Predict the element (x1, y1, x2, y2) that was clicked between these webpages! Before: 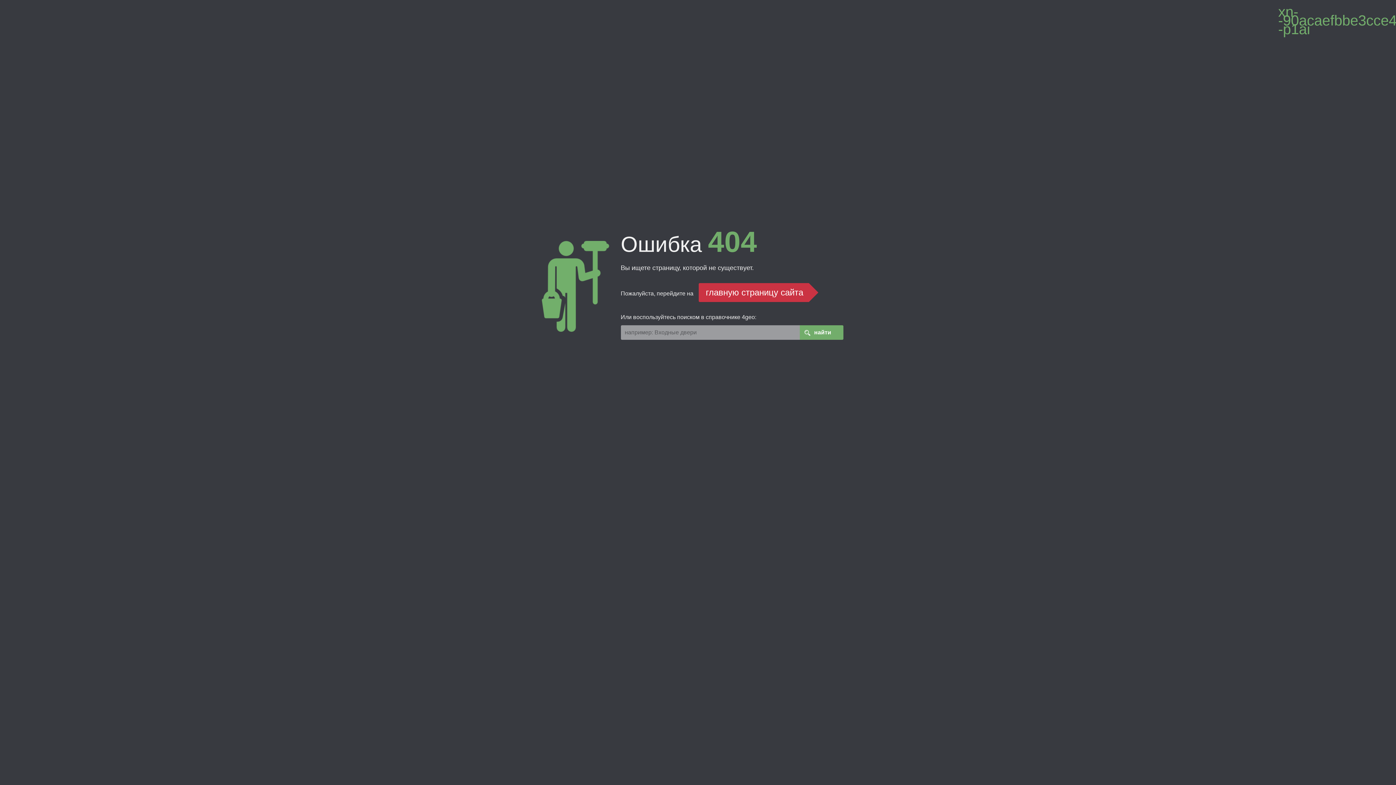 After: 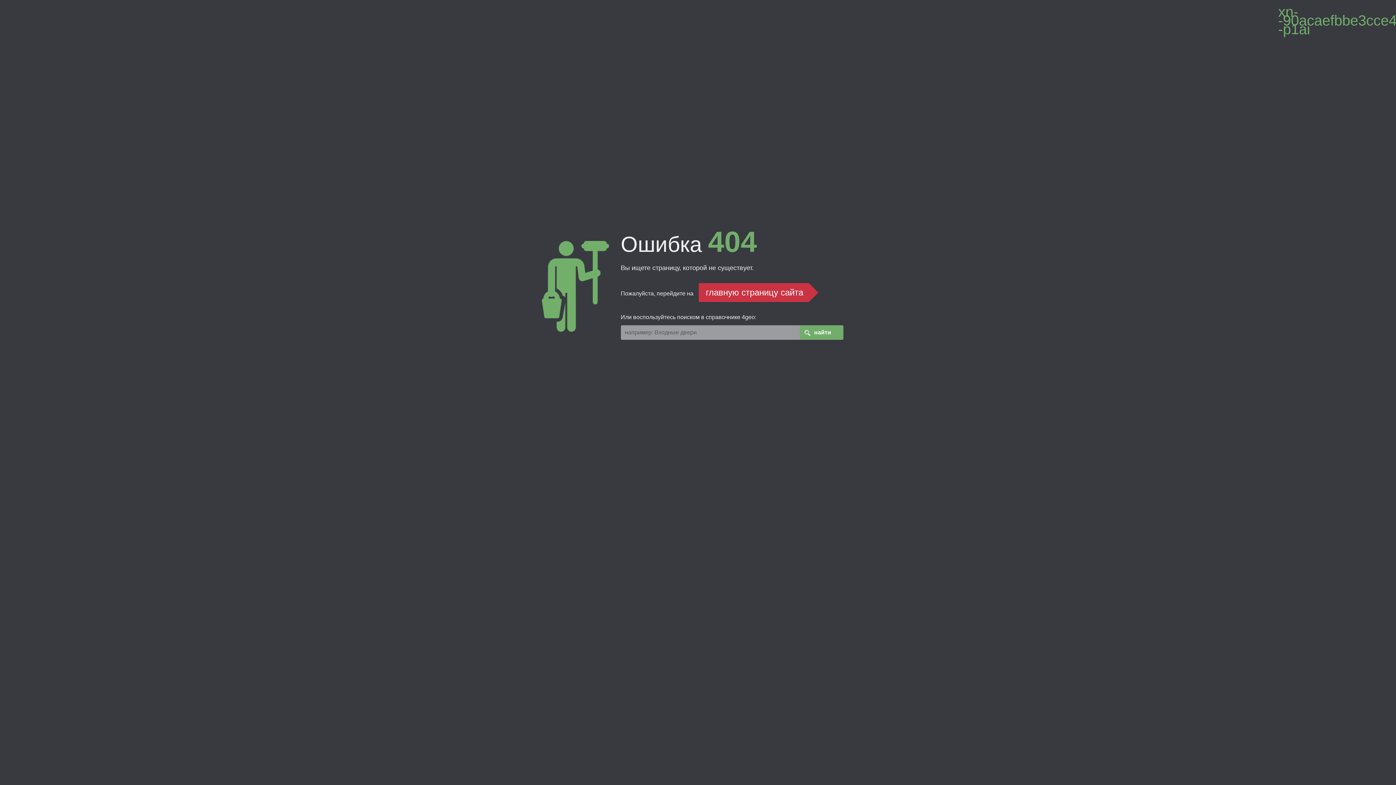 Action: label: xn--90acaefbbe3cce4ab5q.xn--p1ai bbox: (1278, 7, 1389, 43)